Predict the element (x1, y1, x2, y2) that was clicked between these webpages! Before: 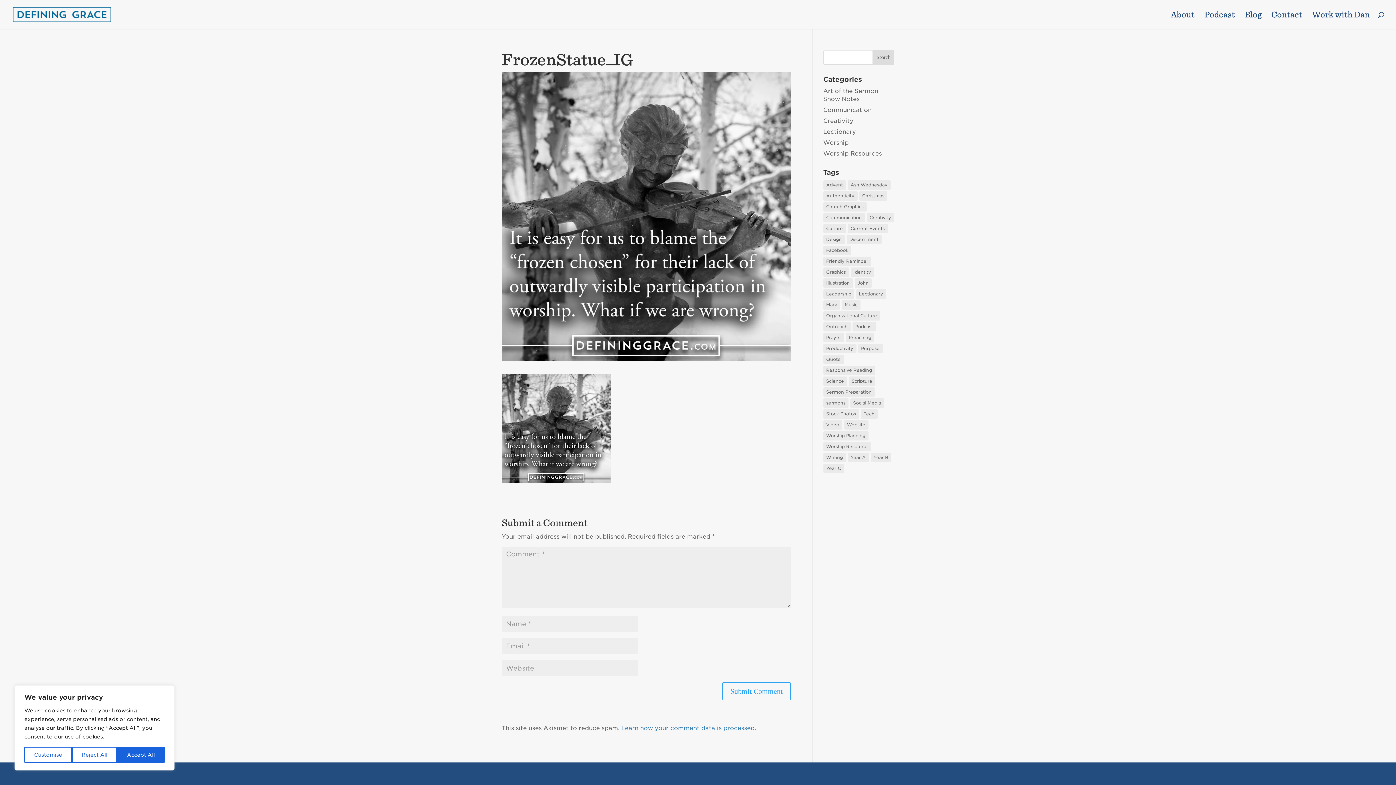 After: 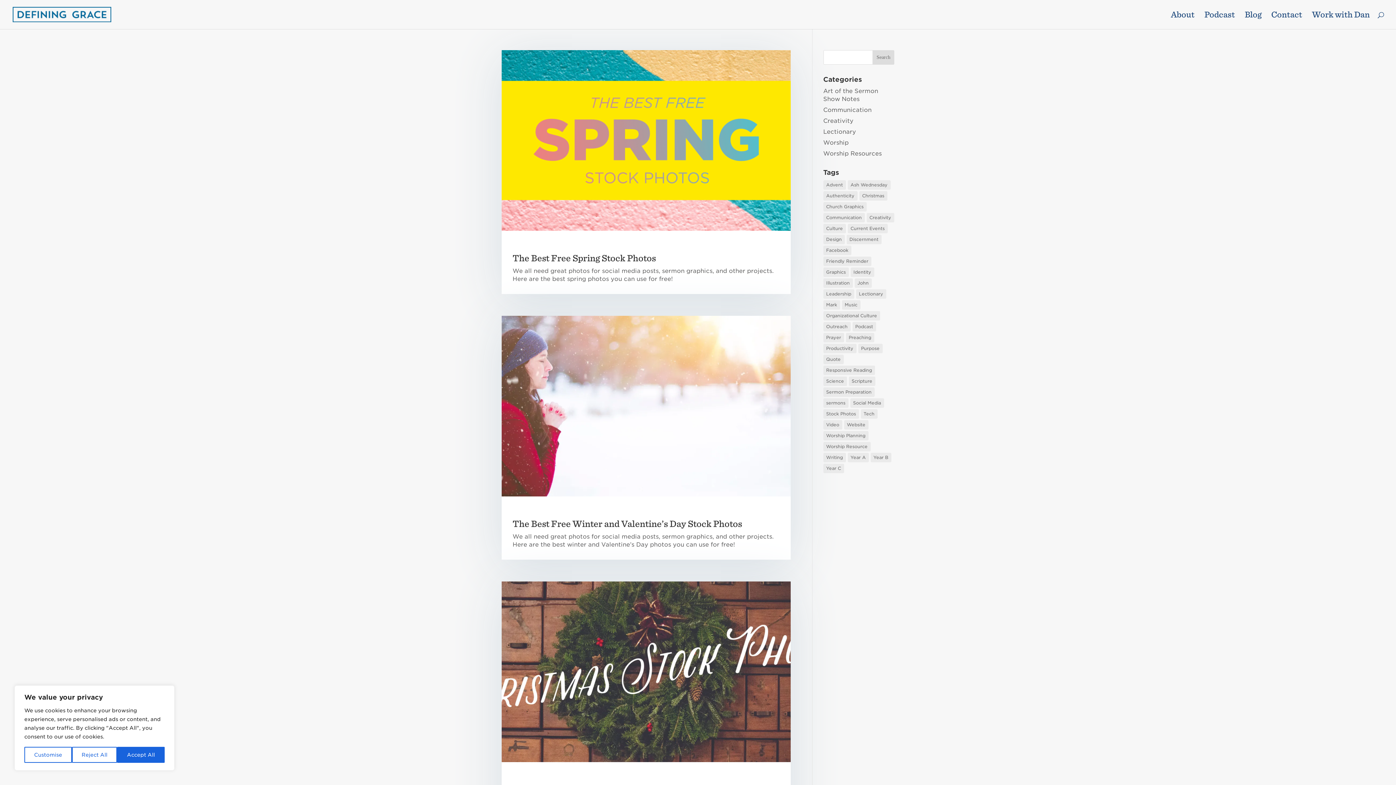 Action: label: Stock Photos (5 items) bbox: (823, 409, 859, 418)